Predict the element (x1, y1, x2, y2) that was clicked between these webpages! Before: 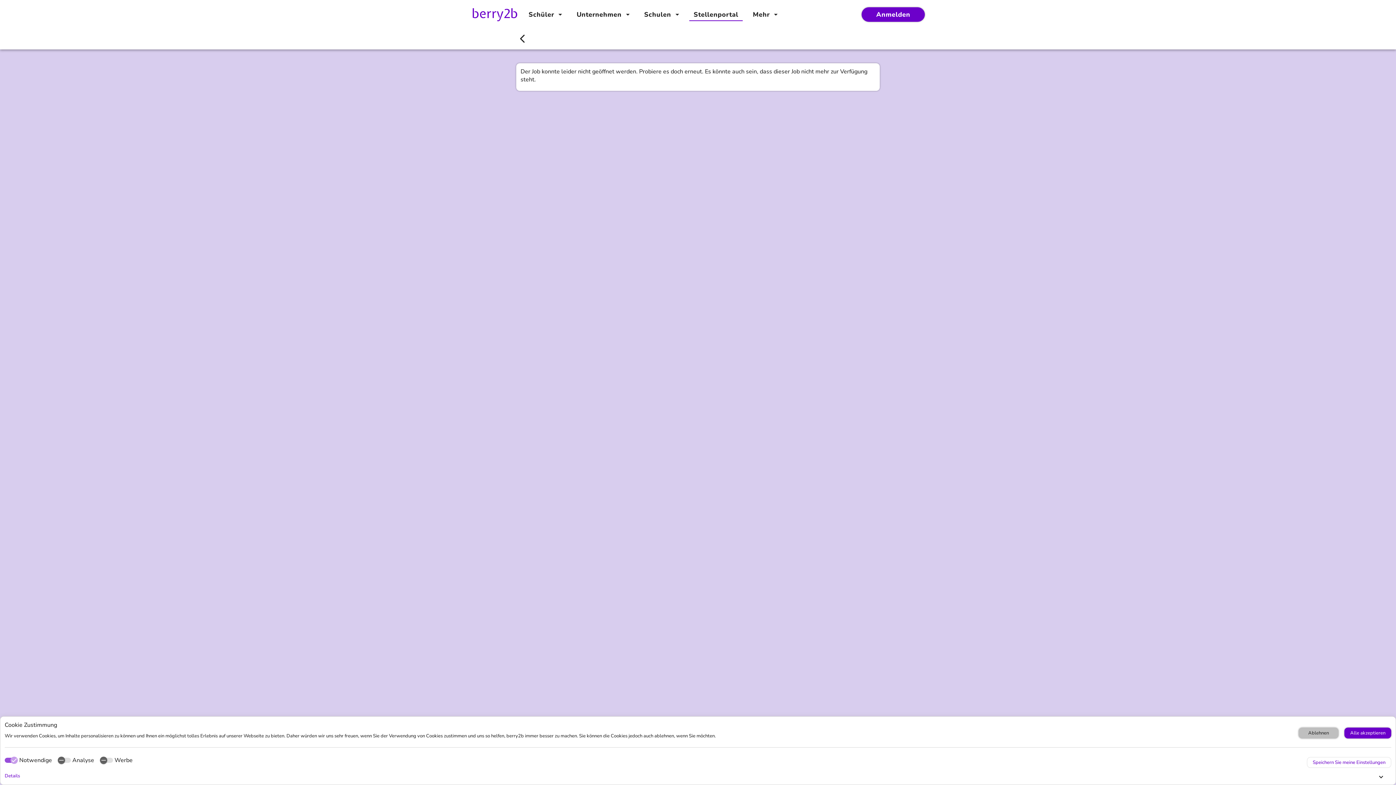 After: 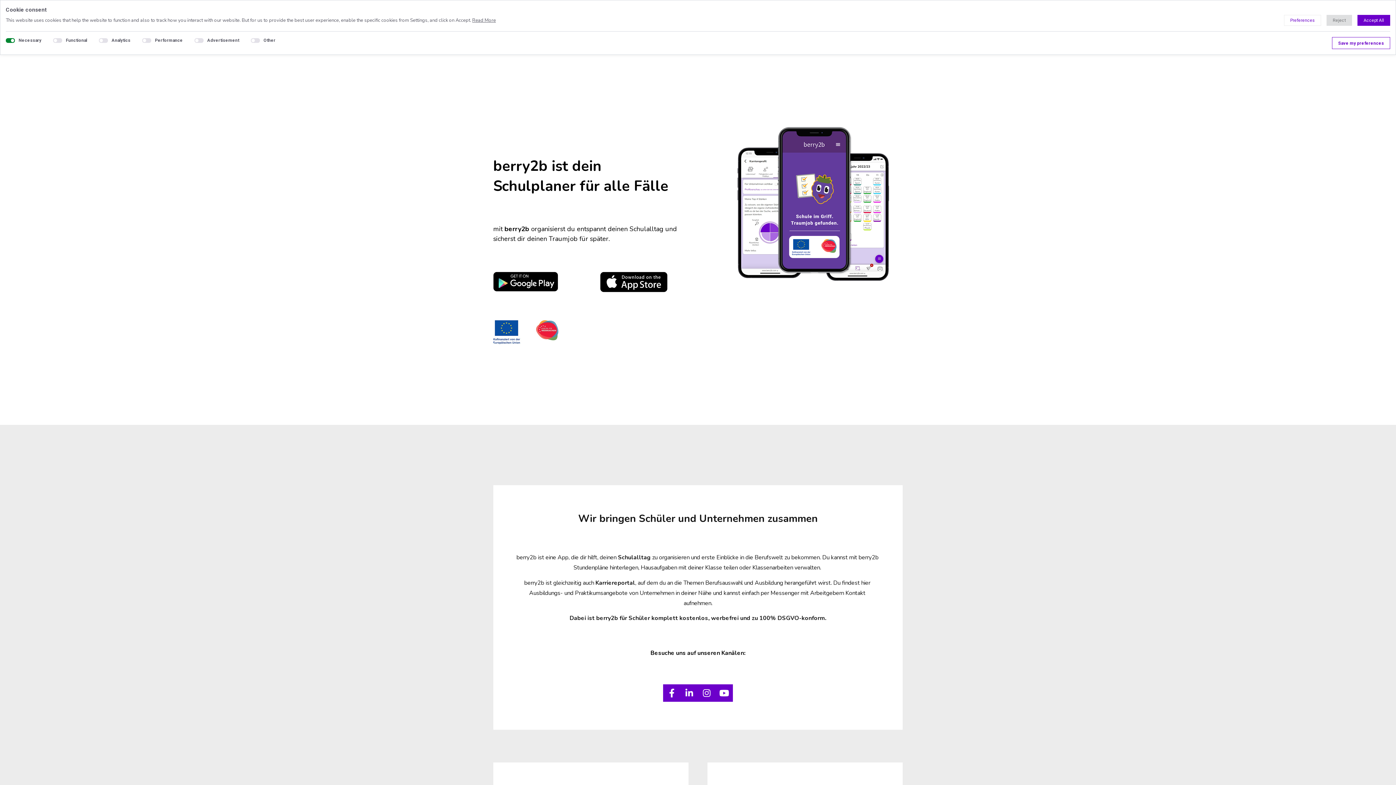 Action: bbox: (524, 6, 566, 23) label: Schüler